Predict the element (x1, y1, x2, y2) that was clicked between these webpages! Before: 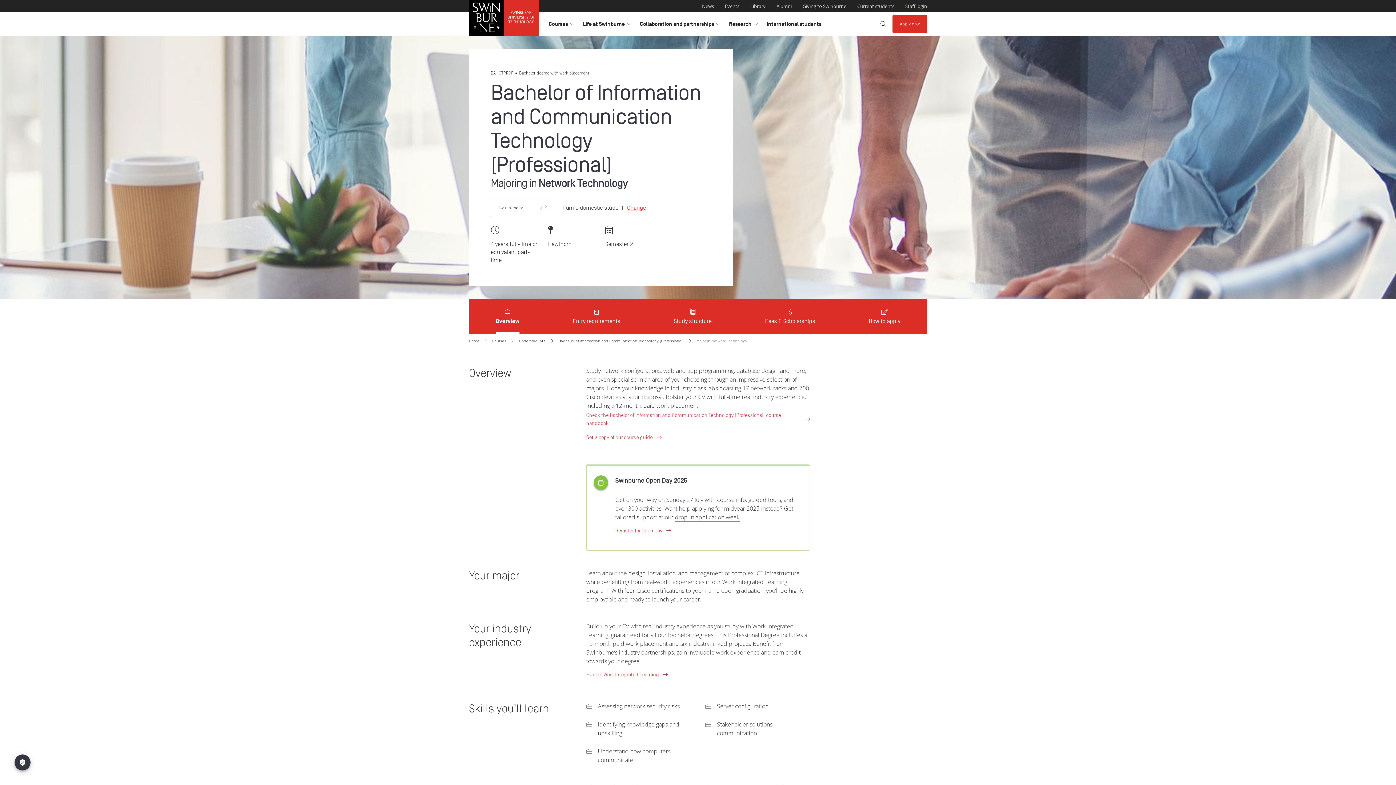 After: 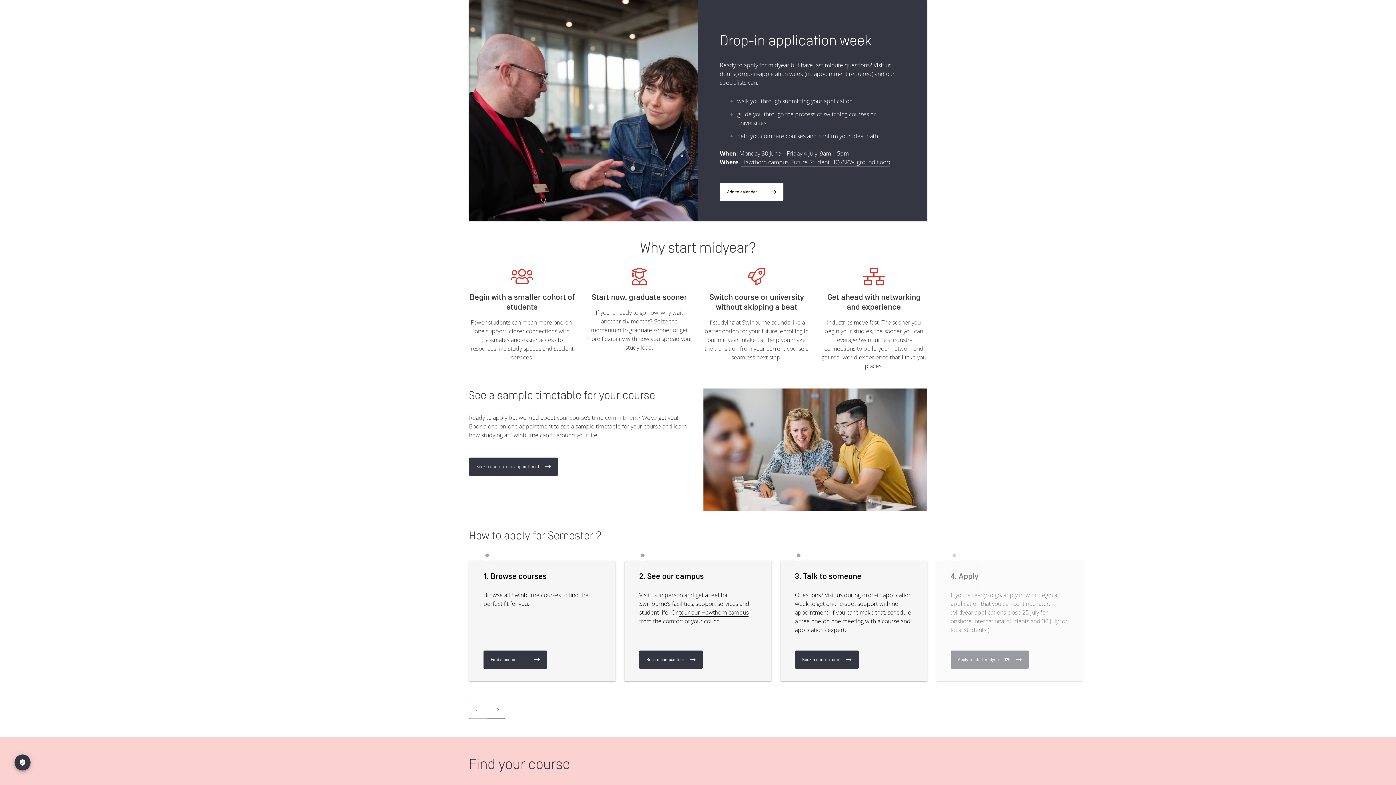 Action: bbox: (675, 513, 739, 521) label: drop-in application week